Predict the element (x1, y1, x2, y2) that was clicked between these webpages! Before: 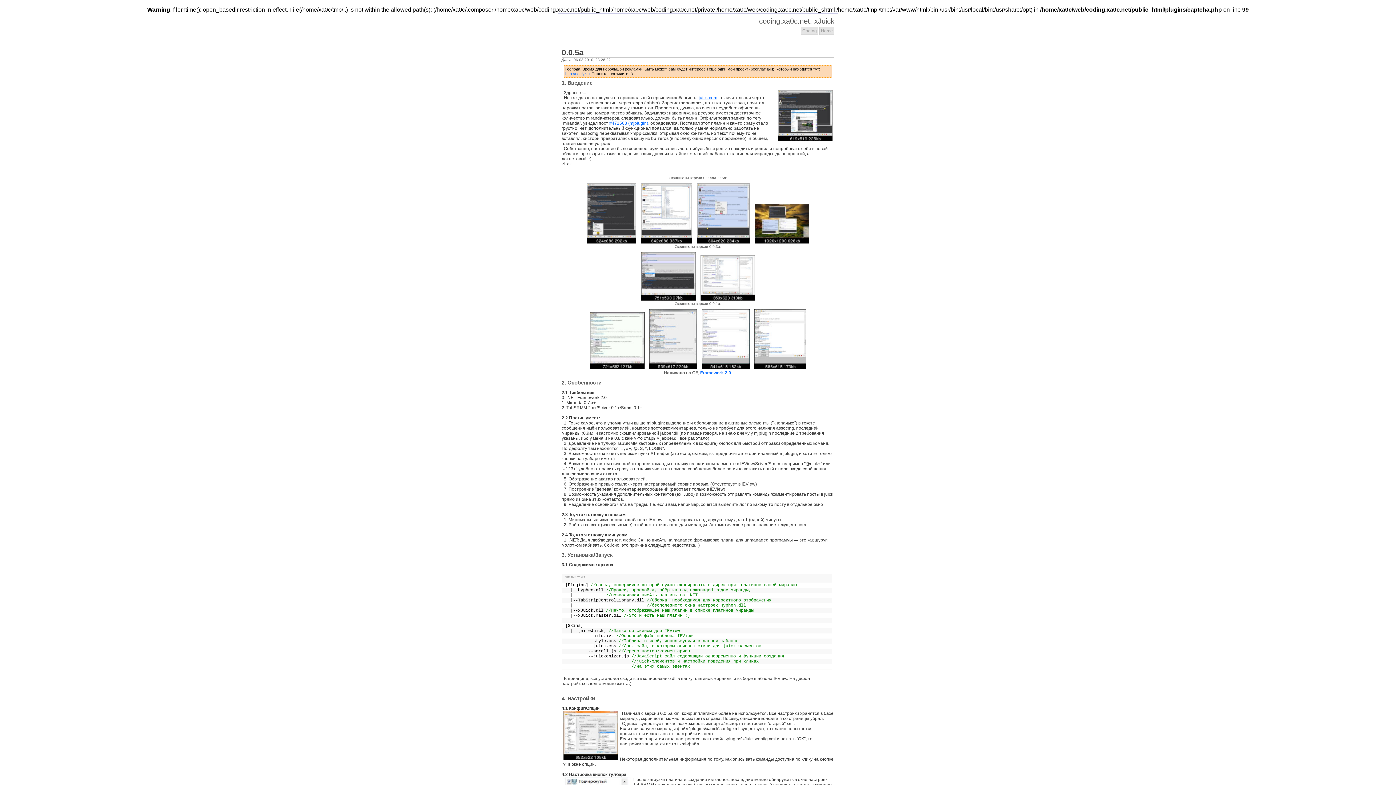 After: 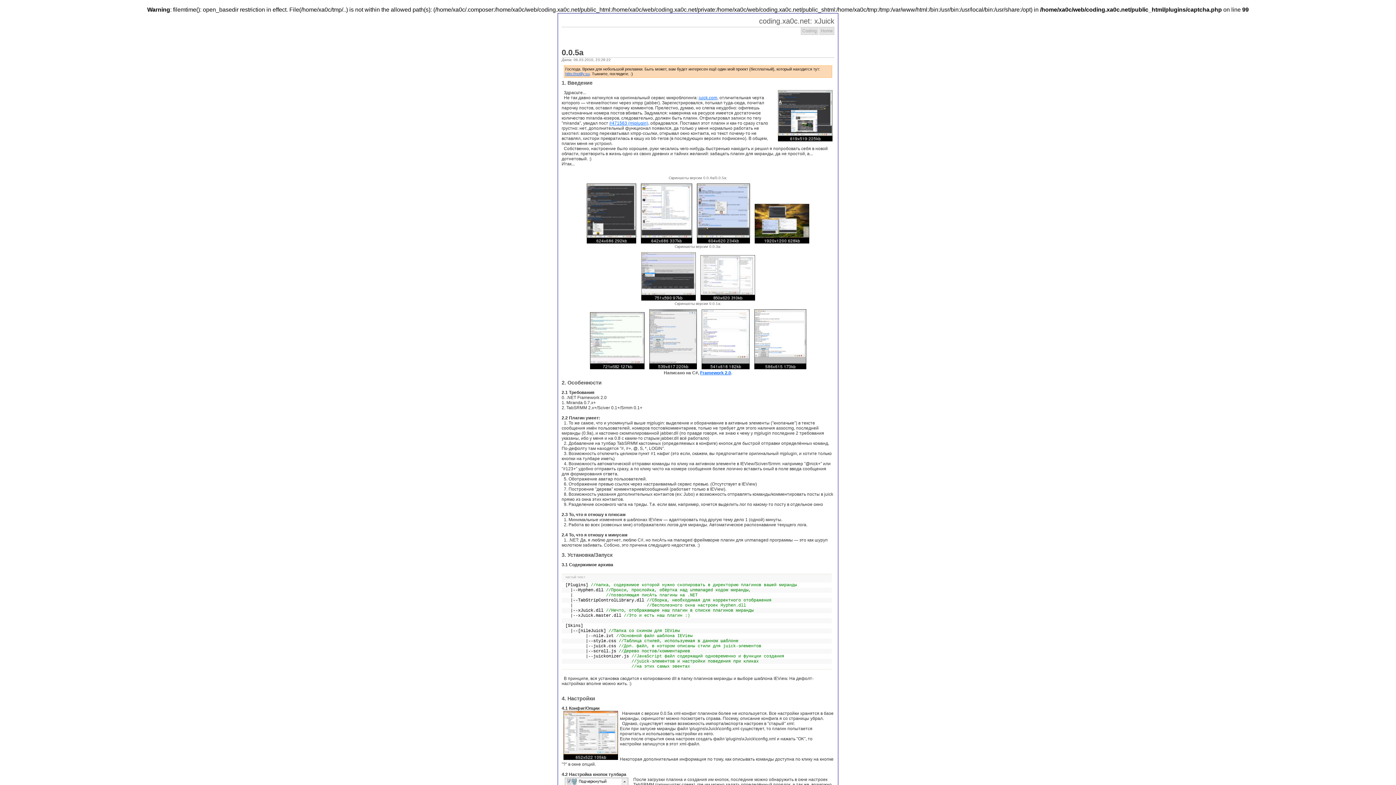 Action: bbox: (639, 239, 694, 244)